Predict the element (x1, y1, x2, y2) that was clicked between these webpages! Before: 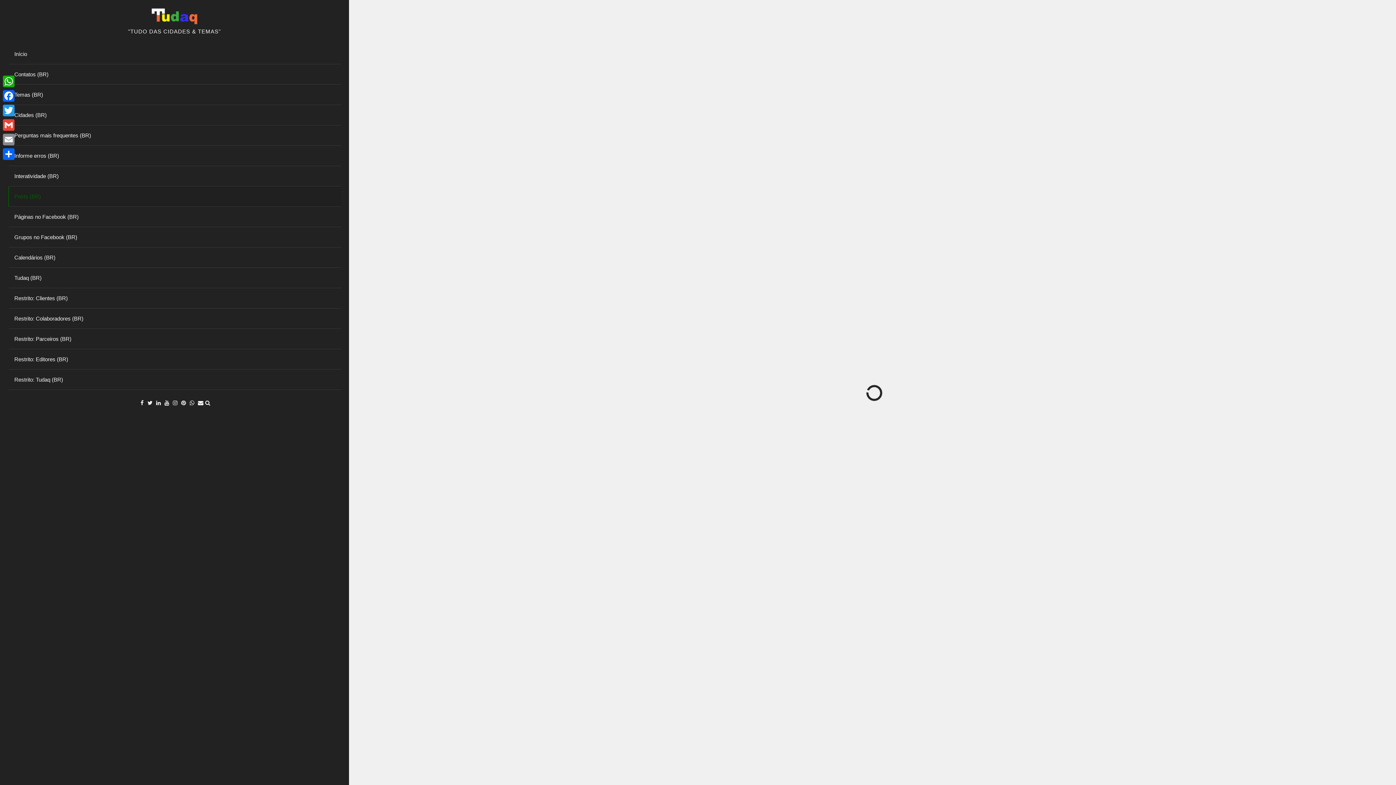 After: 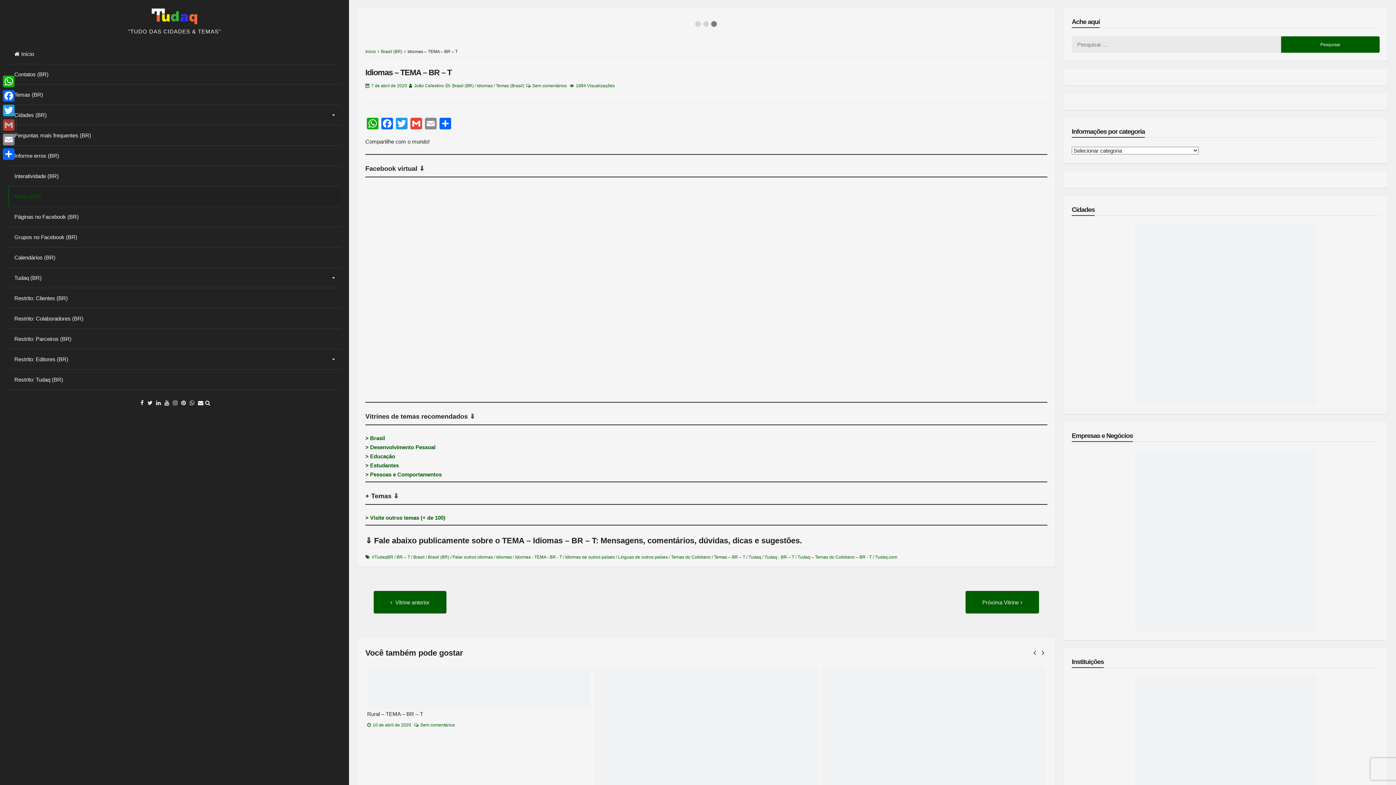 Action: label: Gmail bbox: (1, 117, 16, 132)